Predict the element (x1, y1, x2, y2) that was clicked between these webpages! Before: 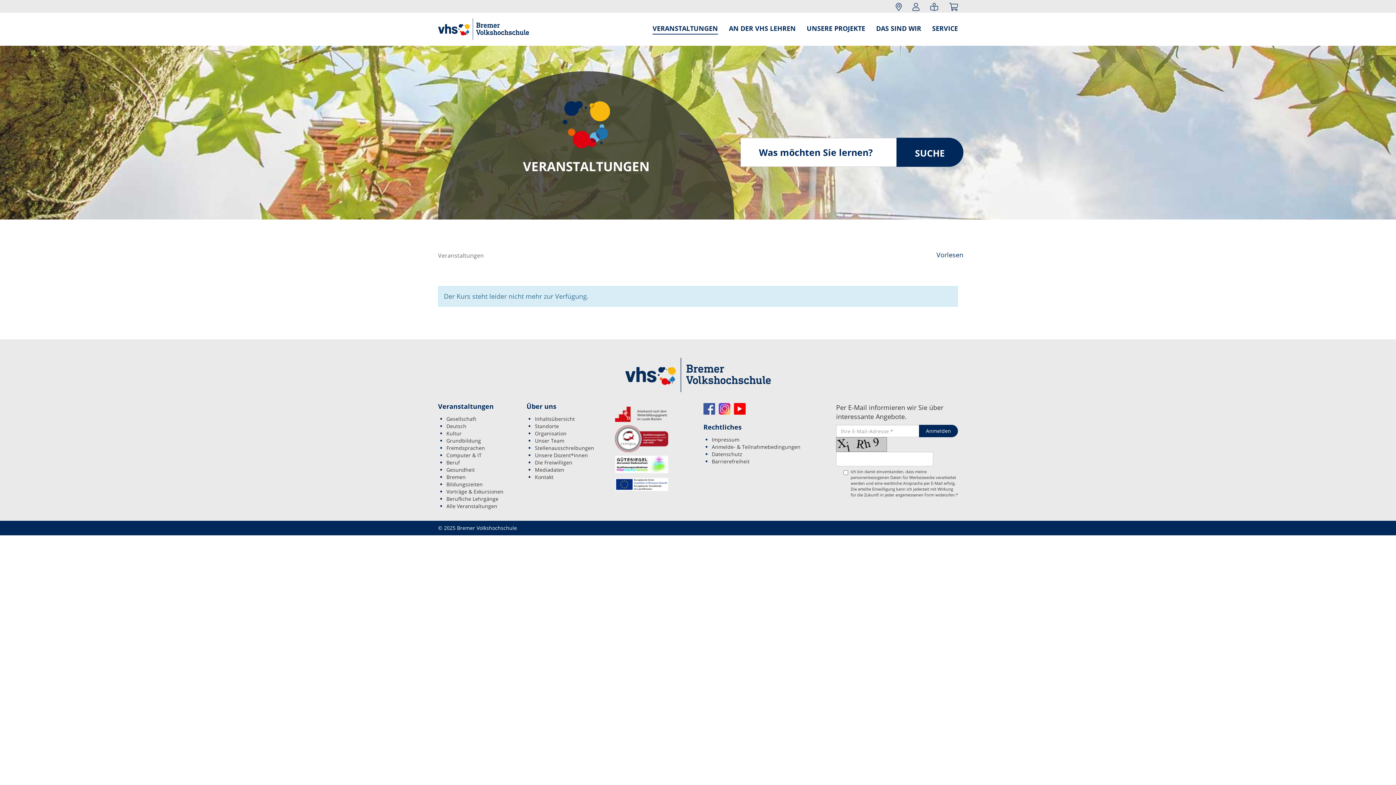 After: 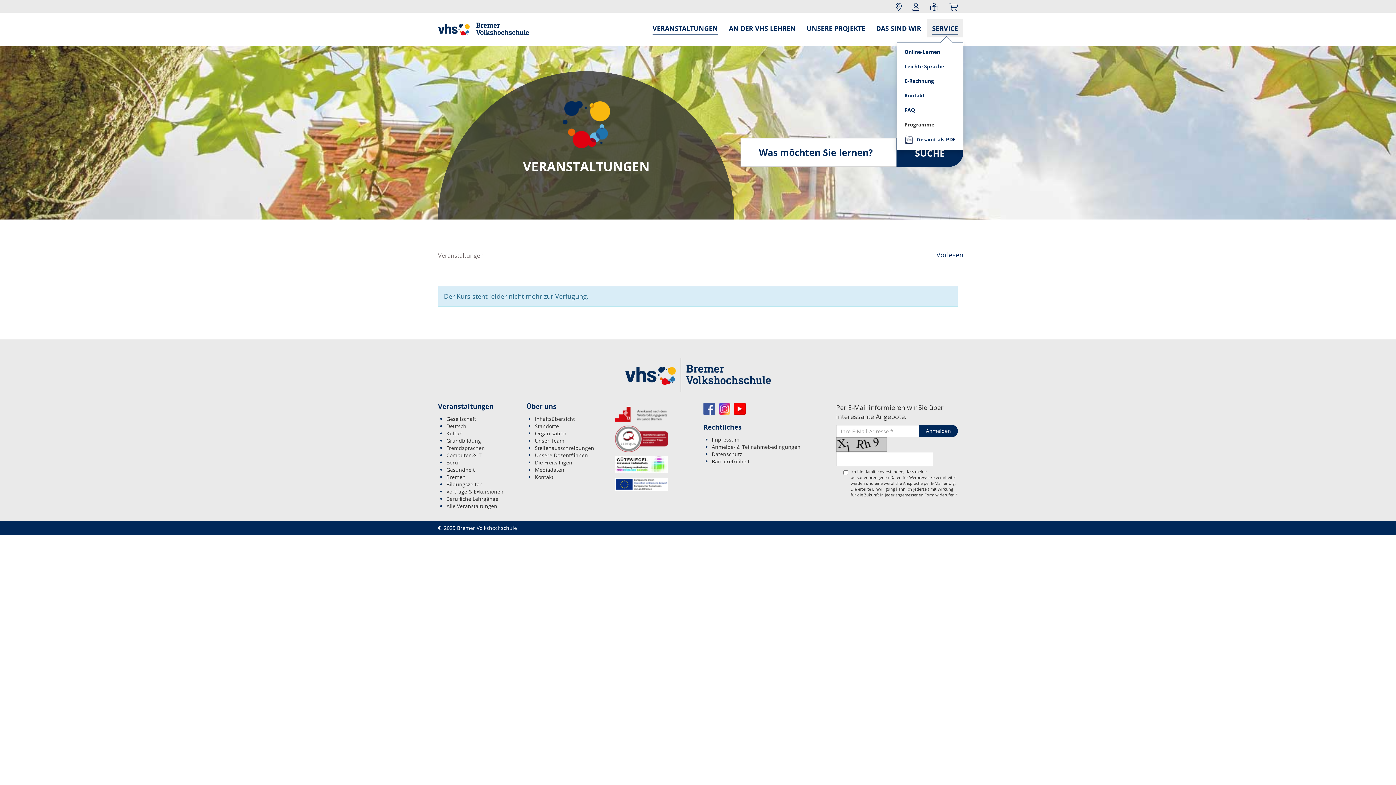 Action: bbox: (926, 19, 963, 37) label: SERVICE